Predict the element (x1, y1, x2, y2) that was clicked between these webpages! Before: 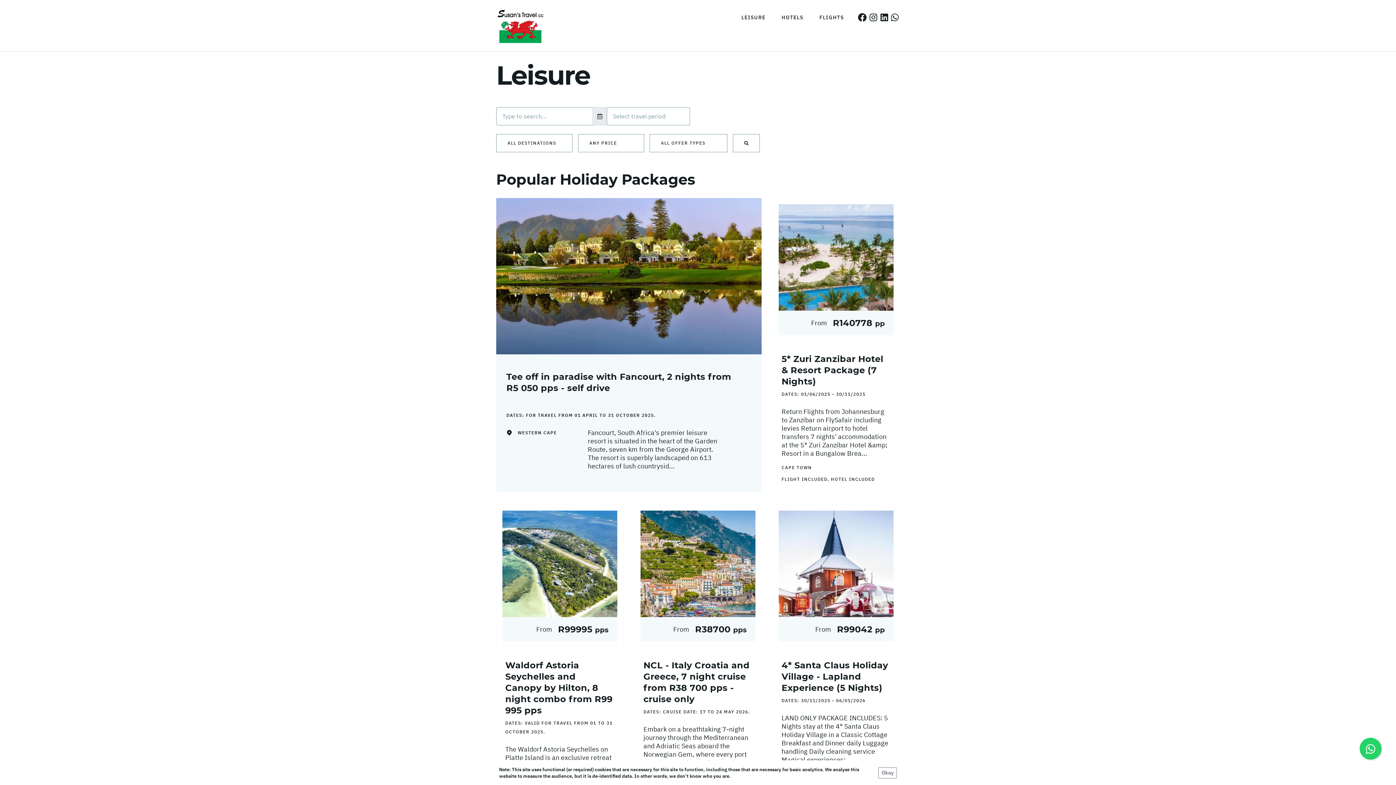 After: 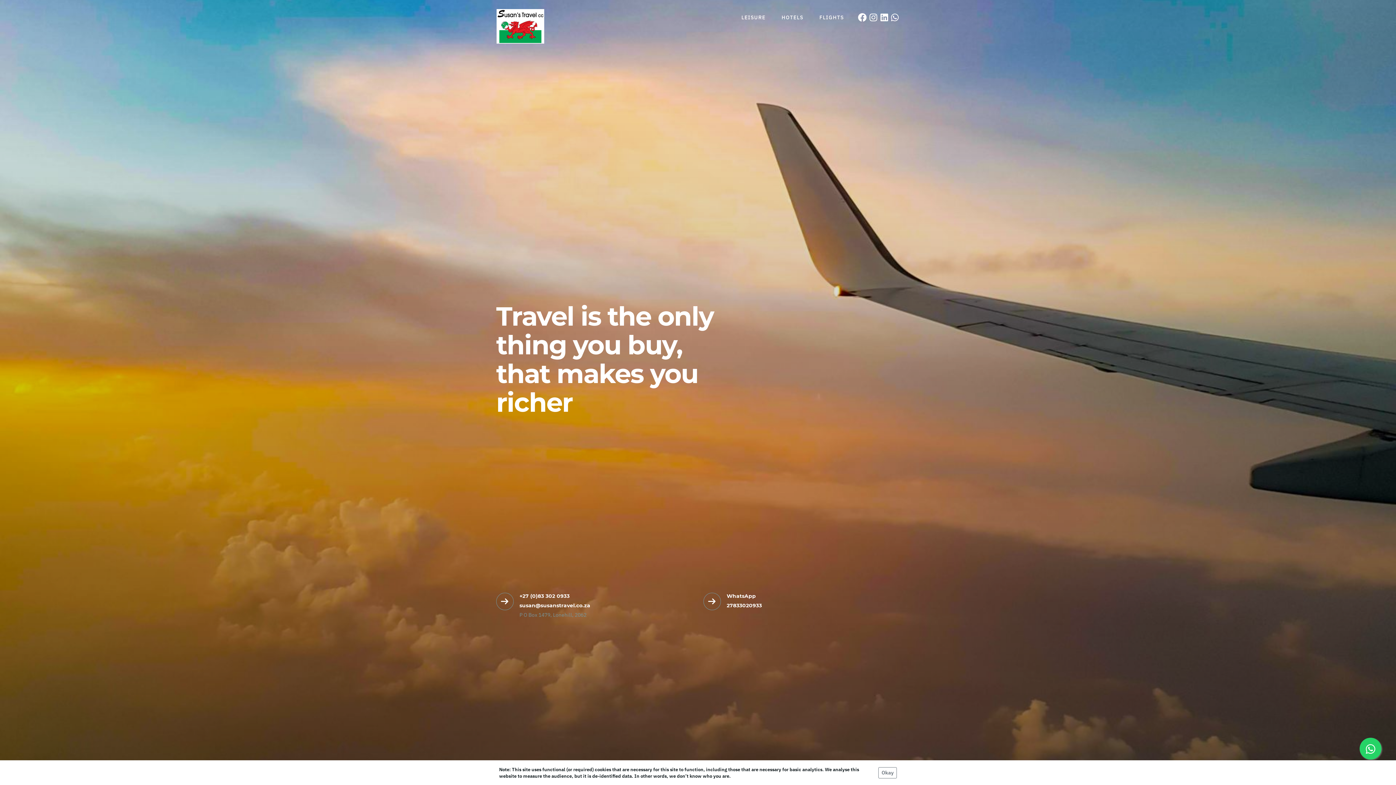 Action: bbox: (496, 10, 544, 43)